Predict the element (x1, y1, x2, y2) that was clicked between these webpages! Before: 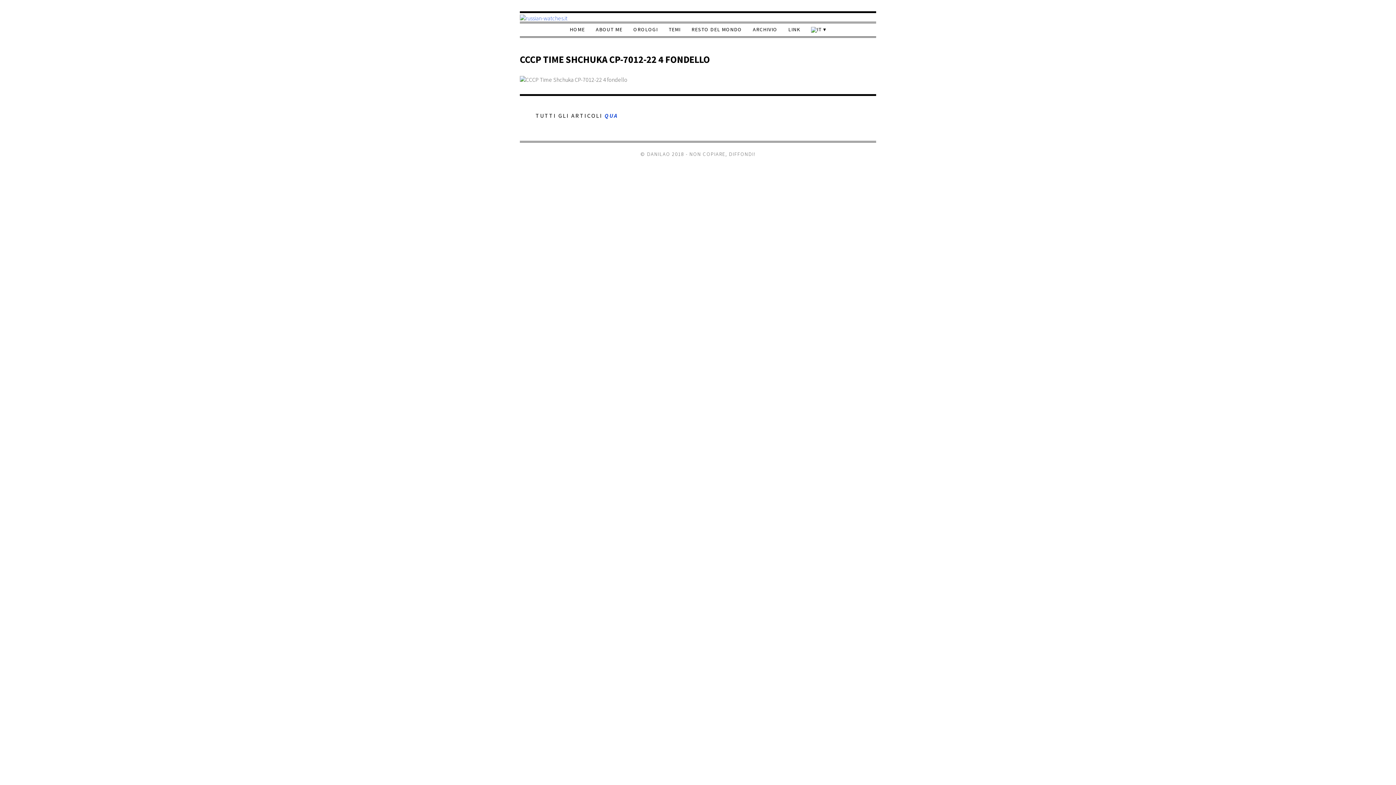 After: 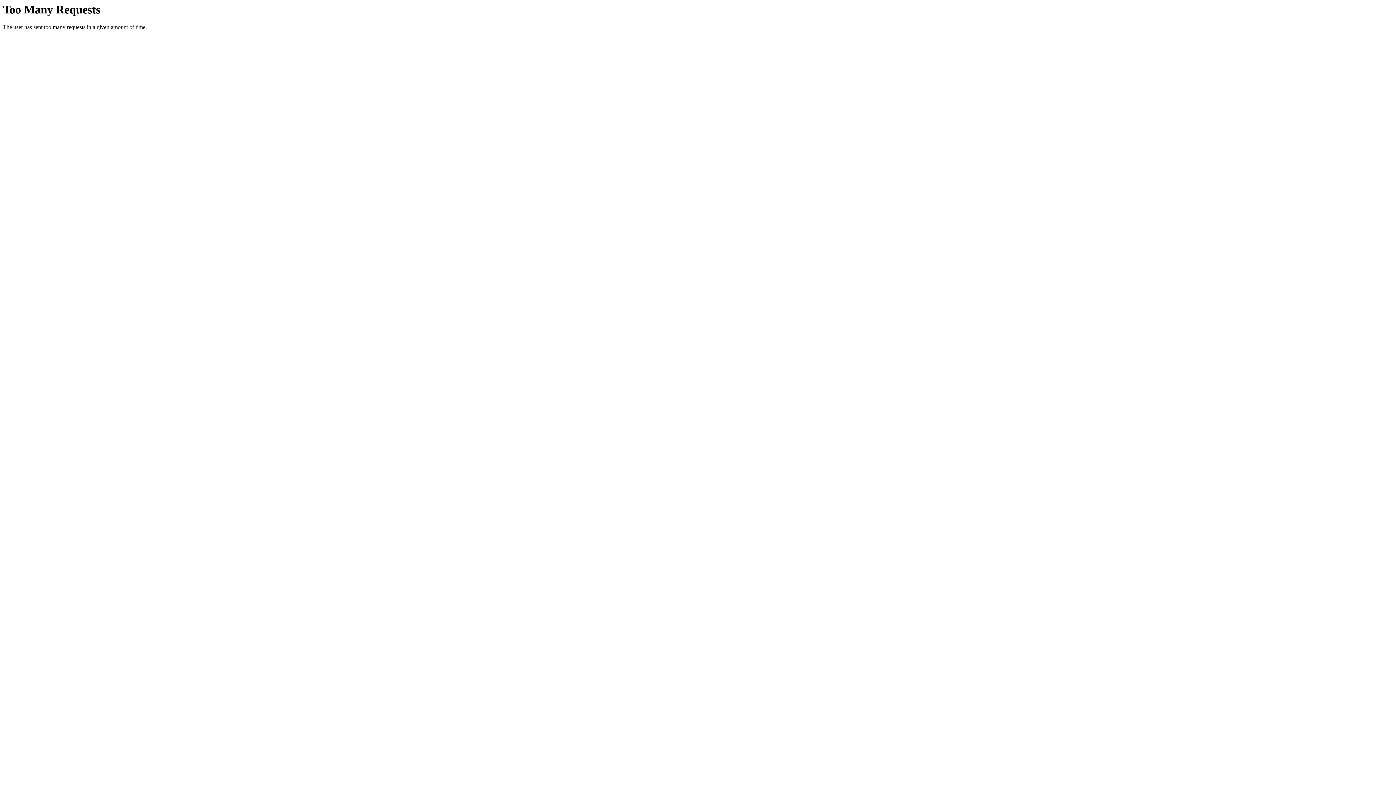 Action: label: HOME bbox: (564, 23, 590, 35)